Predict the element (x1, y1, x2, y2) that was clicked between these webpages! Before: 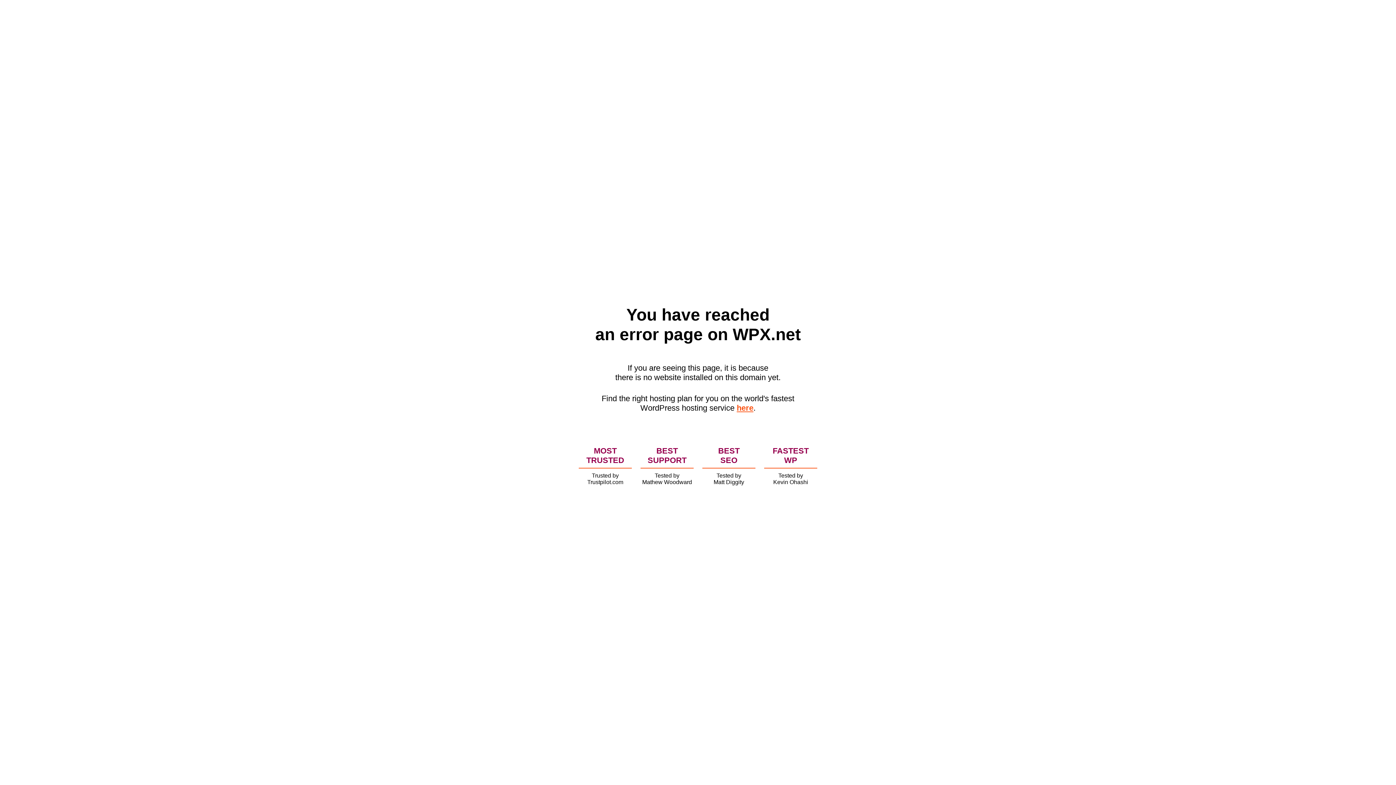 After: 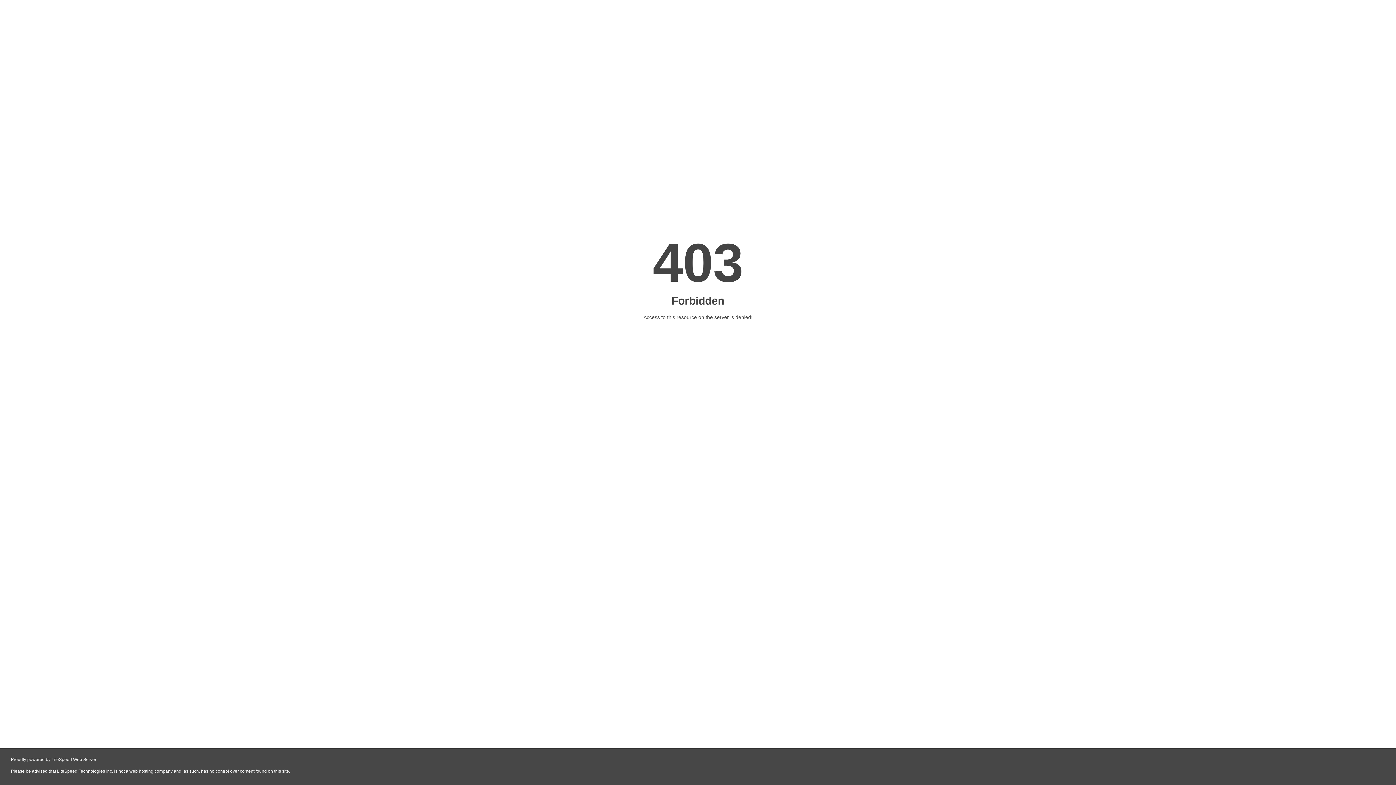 Action: bbox: (736, 403, 753, 412) label: here